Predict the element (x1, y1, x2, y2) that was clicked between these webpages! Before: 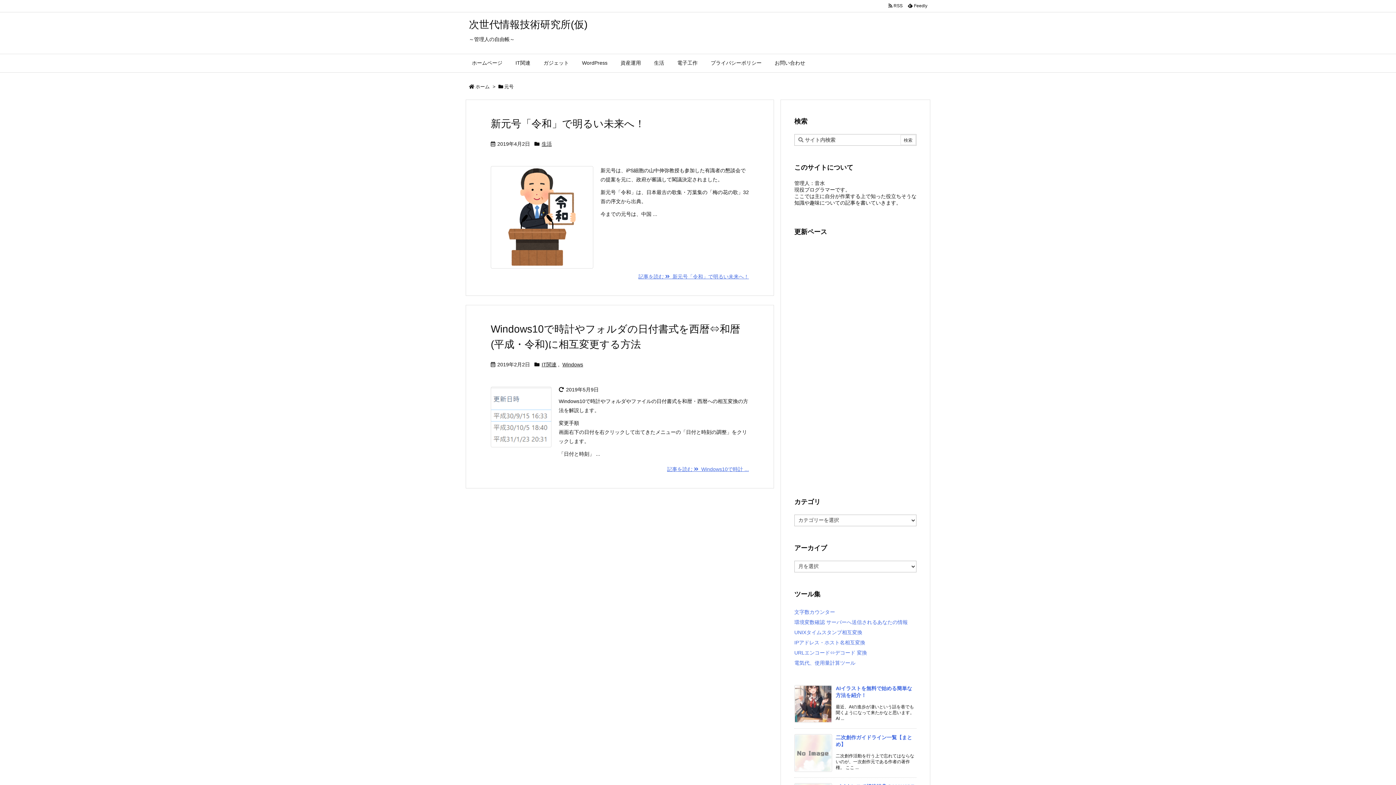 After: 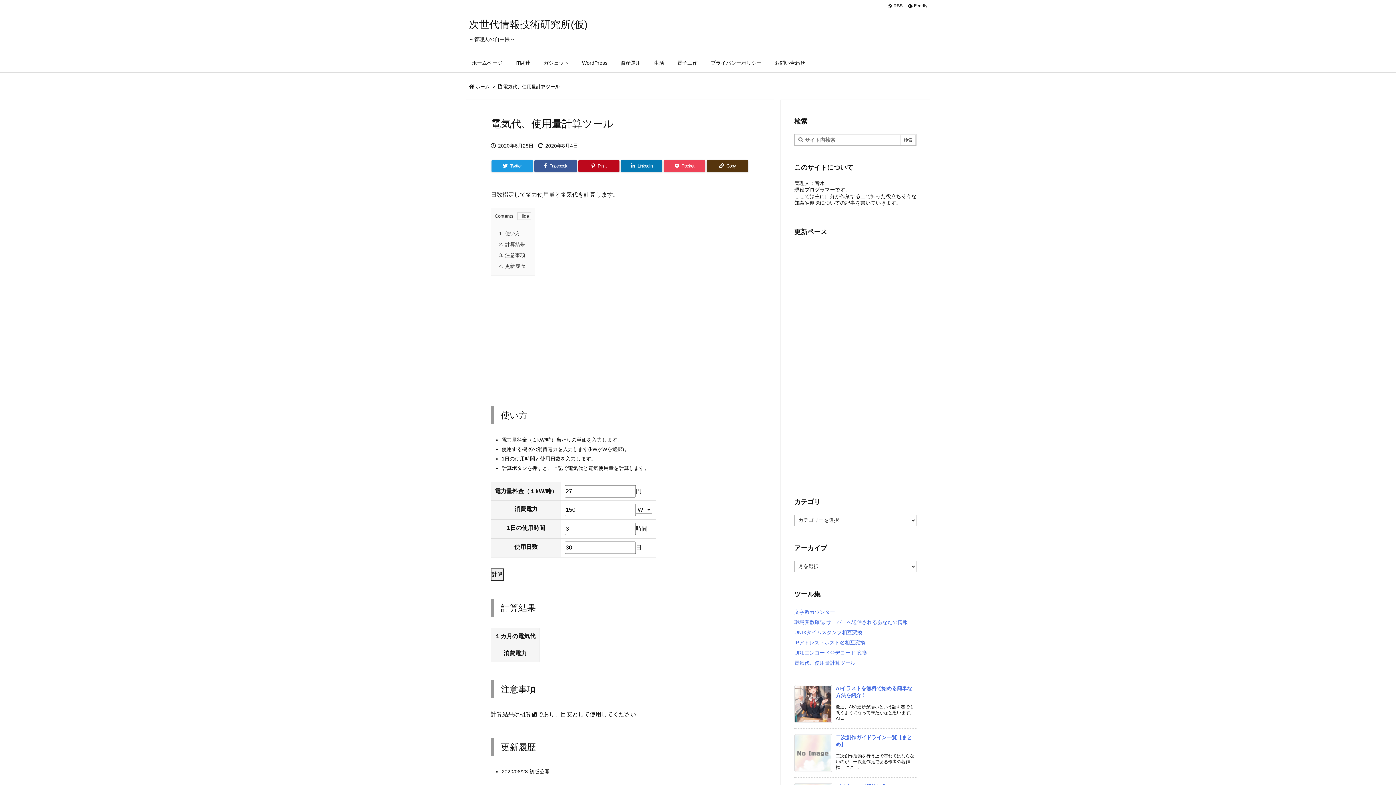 Action: bbox: (794, 660, 855, 666) label: 電気代、使用量計算ツール